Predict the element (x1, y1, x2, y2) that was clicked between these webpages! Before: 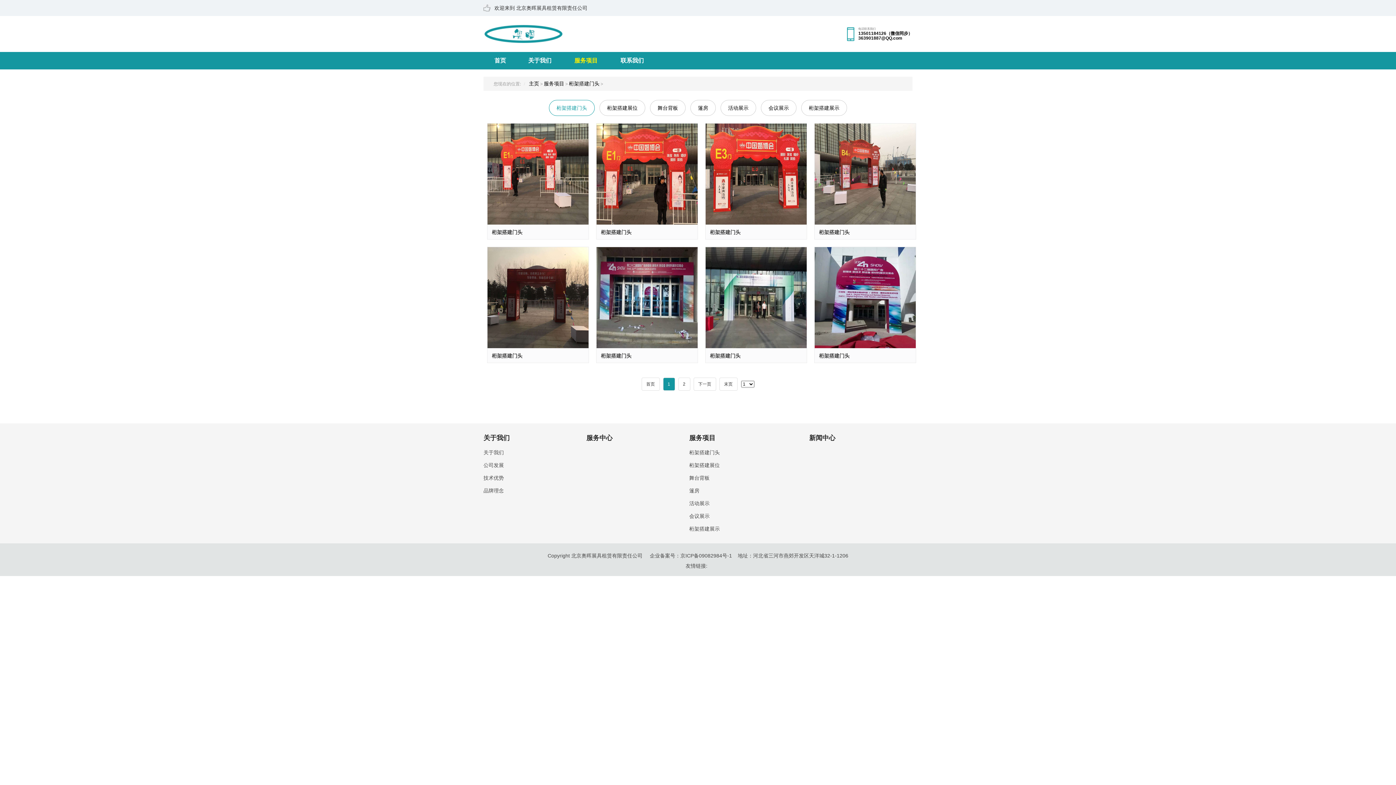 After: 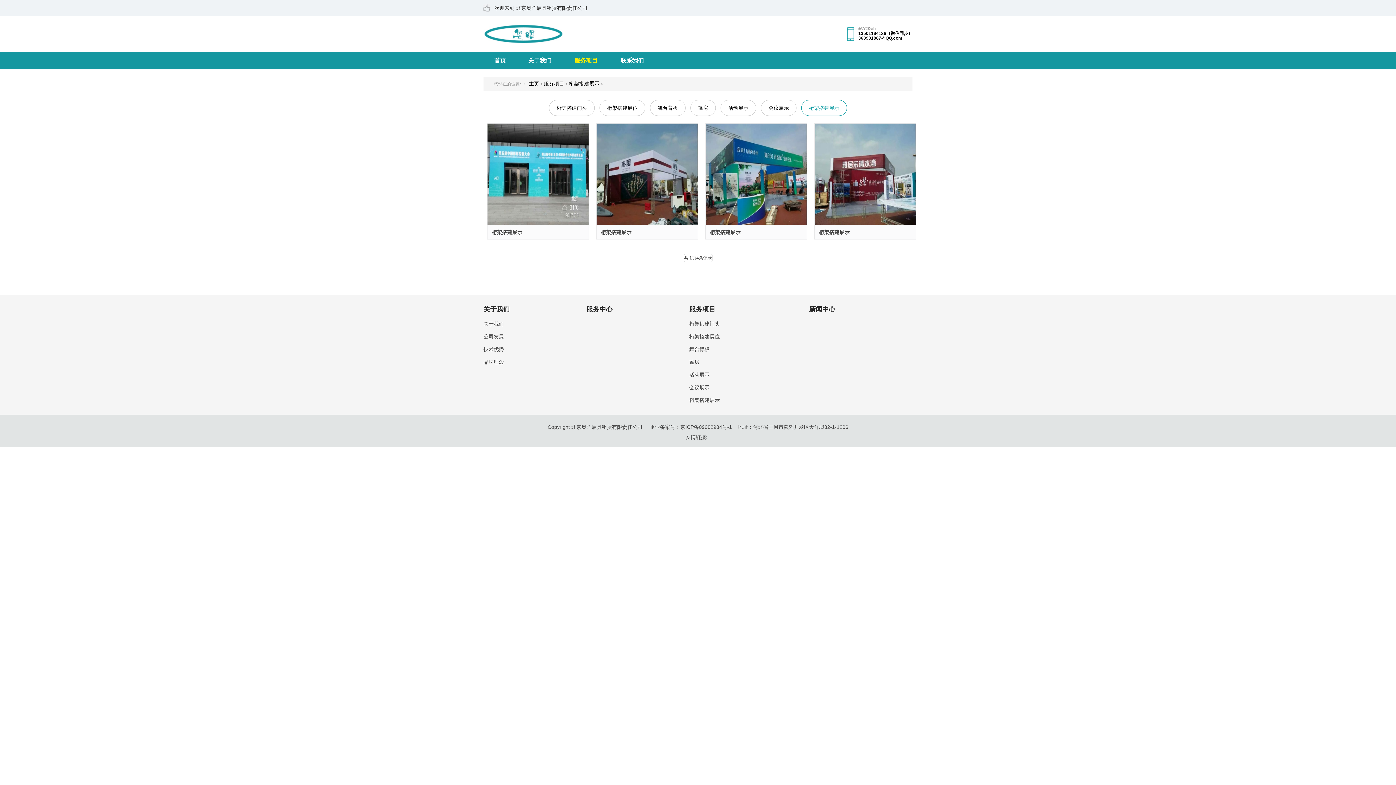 Action: bbox: (801, 100, 847, 116) label: 桁架搭建展示